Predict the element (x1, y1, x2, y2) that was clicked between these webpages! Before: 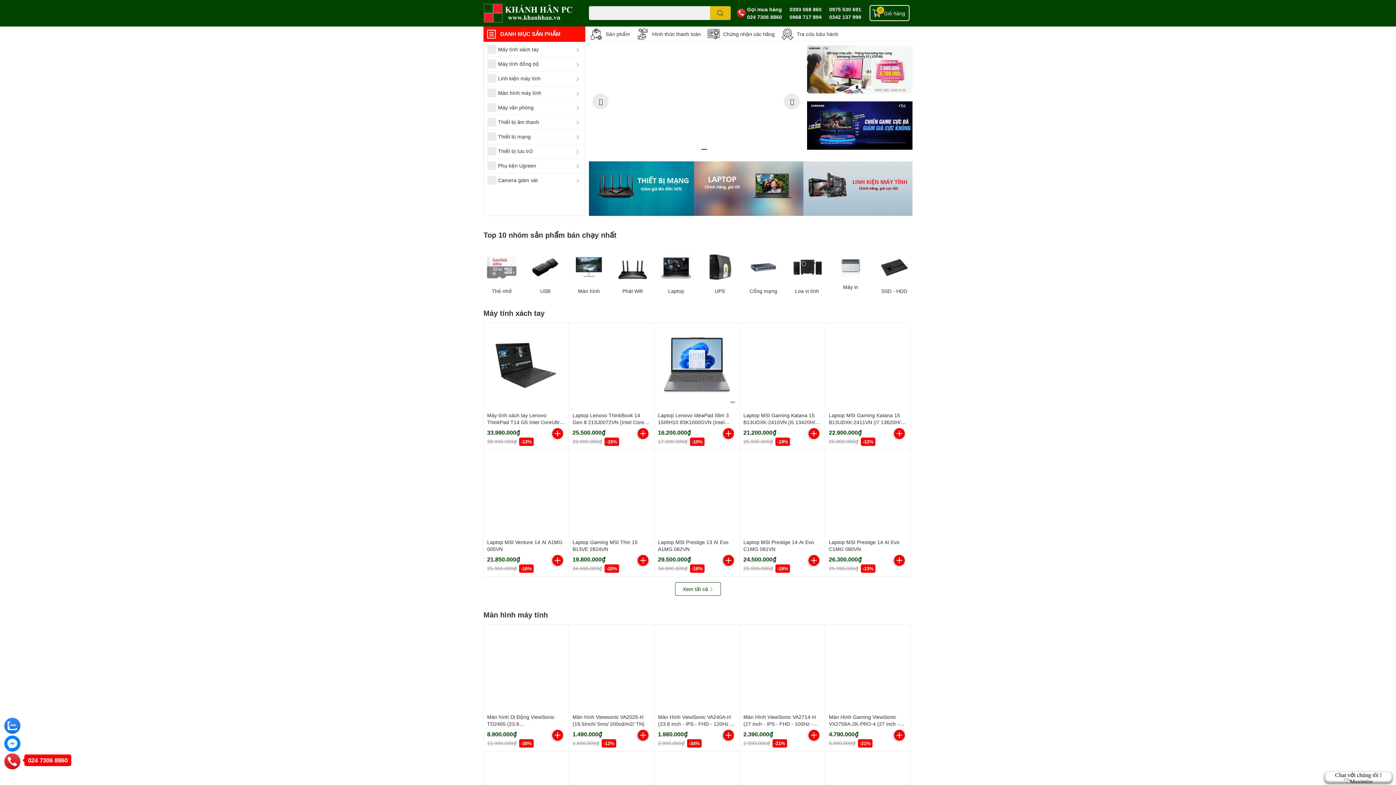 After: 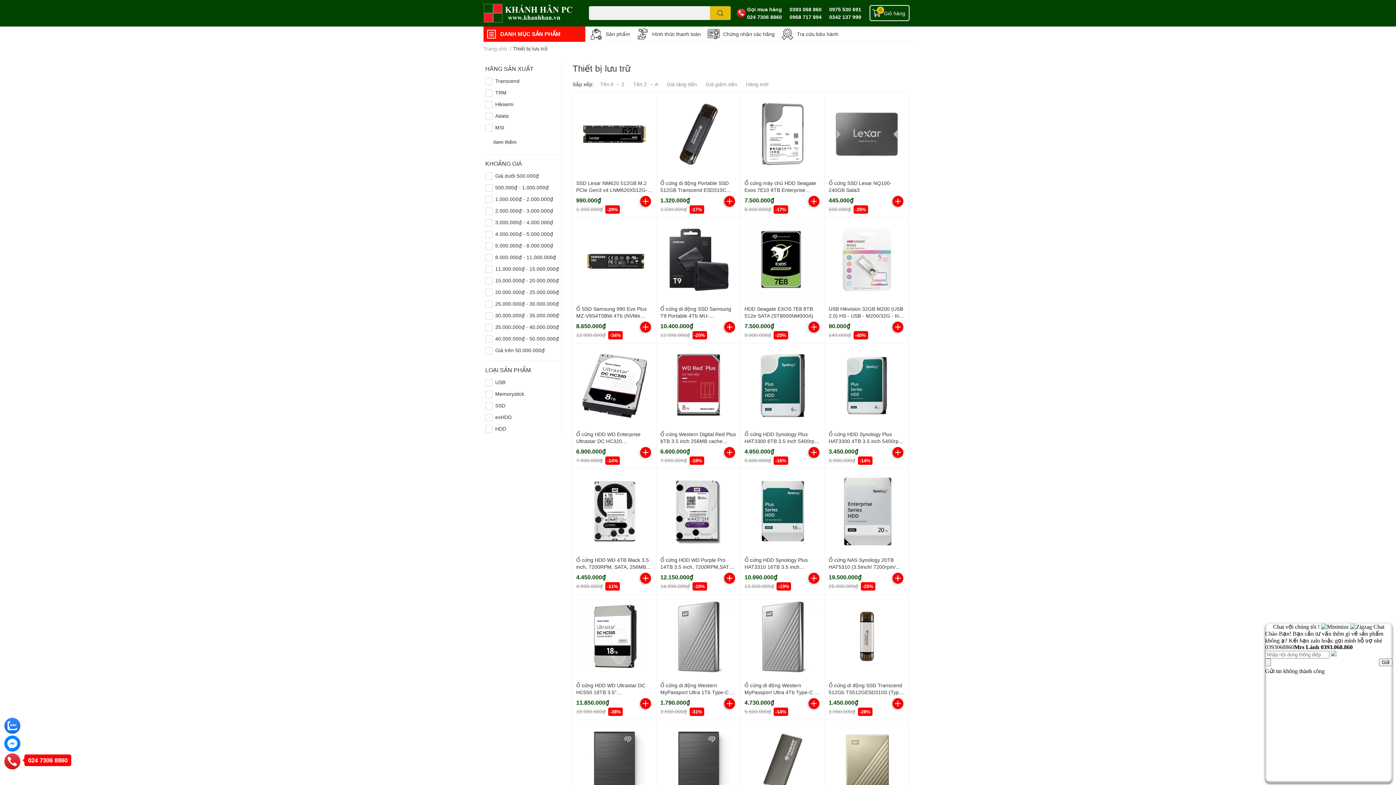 Action: bbox: (878, 288, 910, 294) label: SSD - HDD